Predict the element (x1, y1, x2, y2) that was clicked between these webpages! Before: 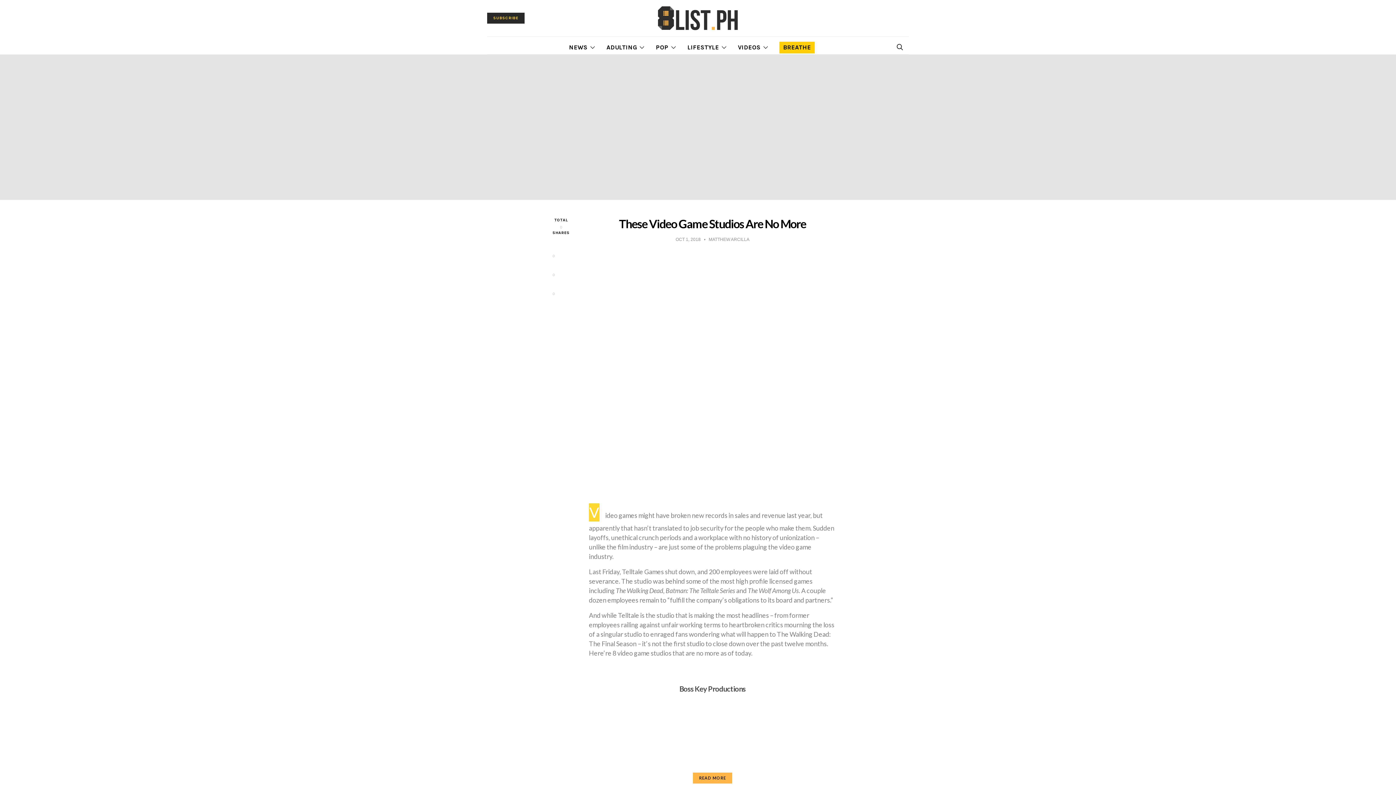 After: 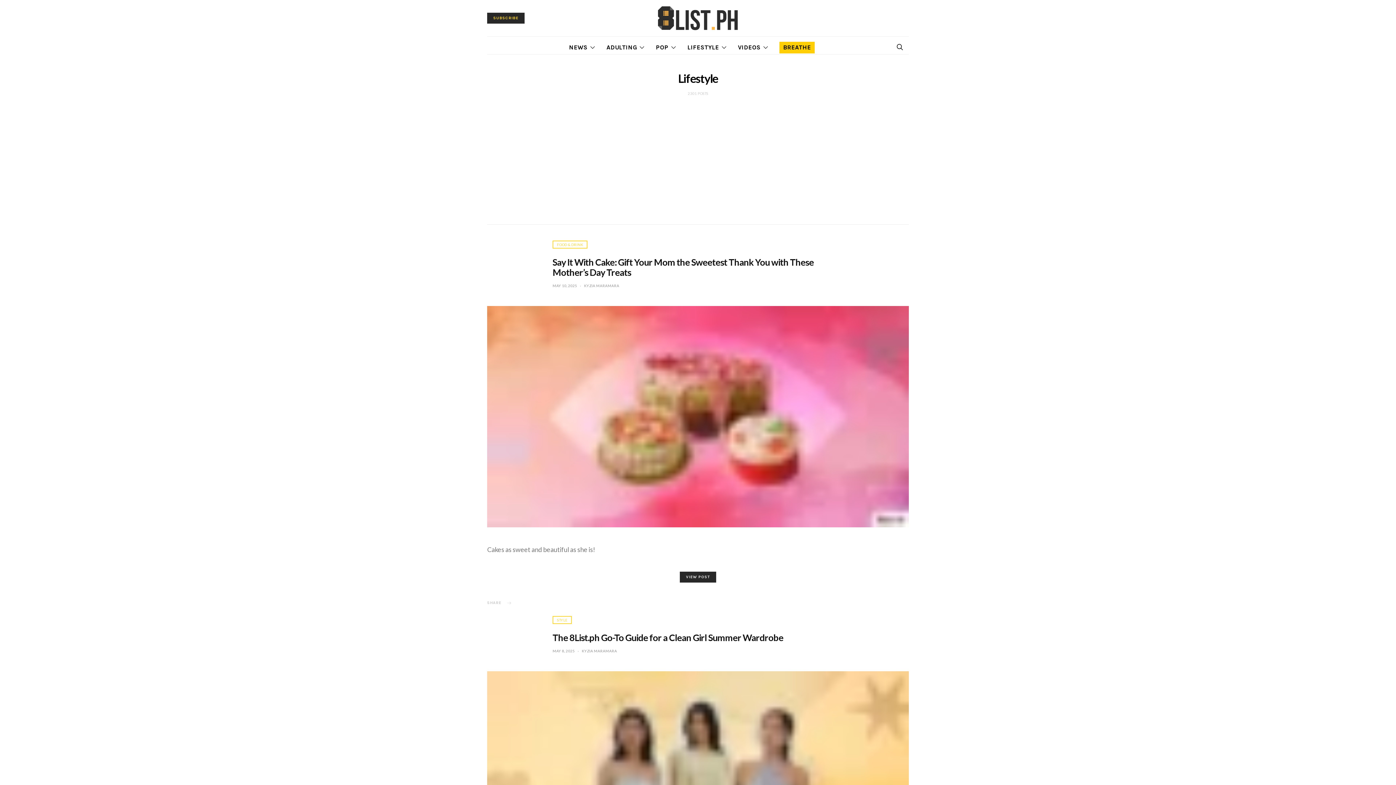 Action: label: LIFESTYLE bbox: (687, 41, 726, 53)